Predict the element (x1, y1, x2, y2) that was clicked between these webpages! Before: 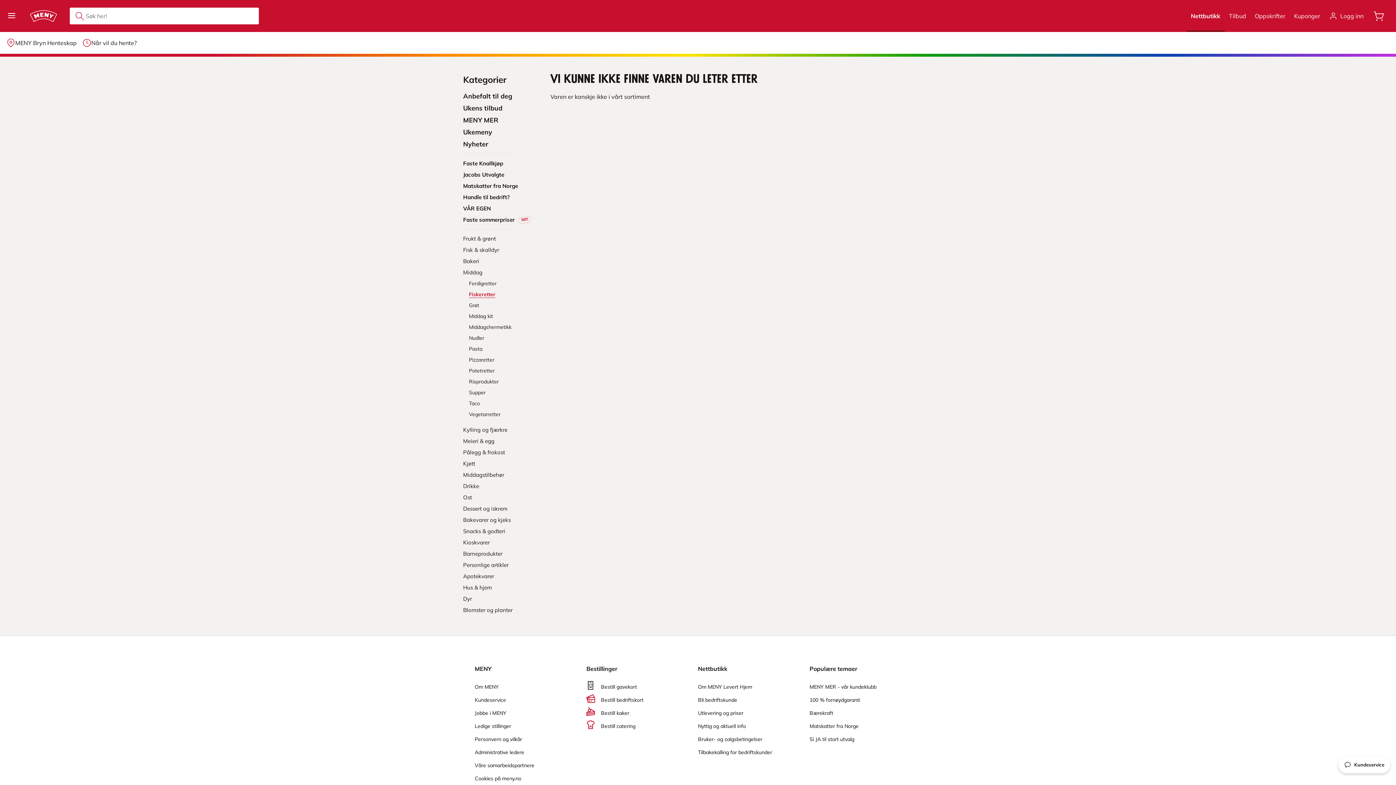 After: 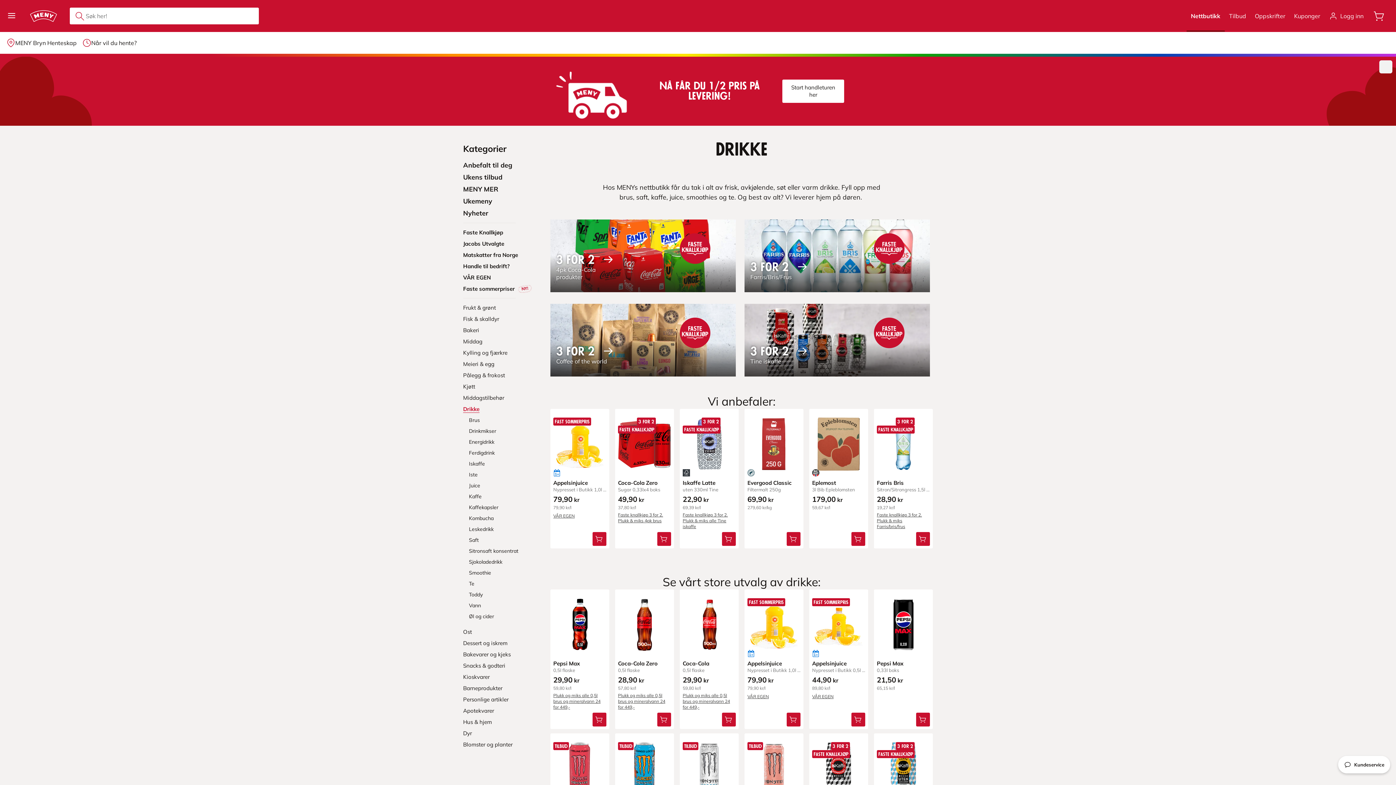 Action: bbox: (463, 482, 538, 489) label: Drikke